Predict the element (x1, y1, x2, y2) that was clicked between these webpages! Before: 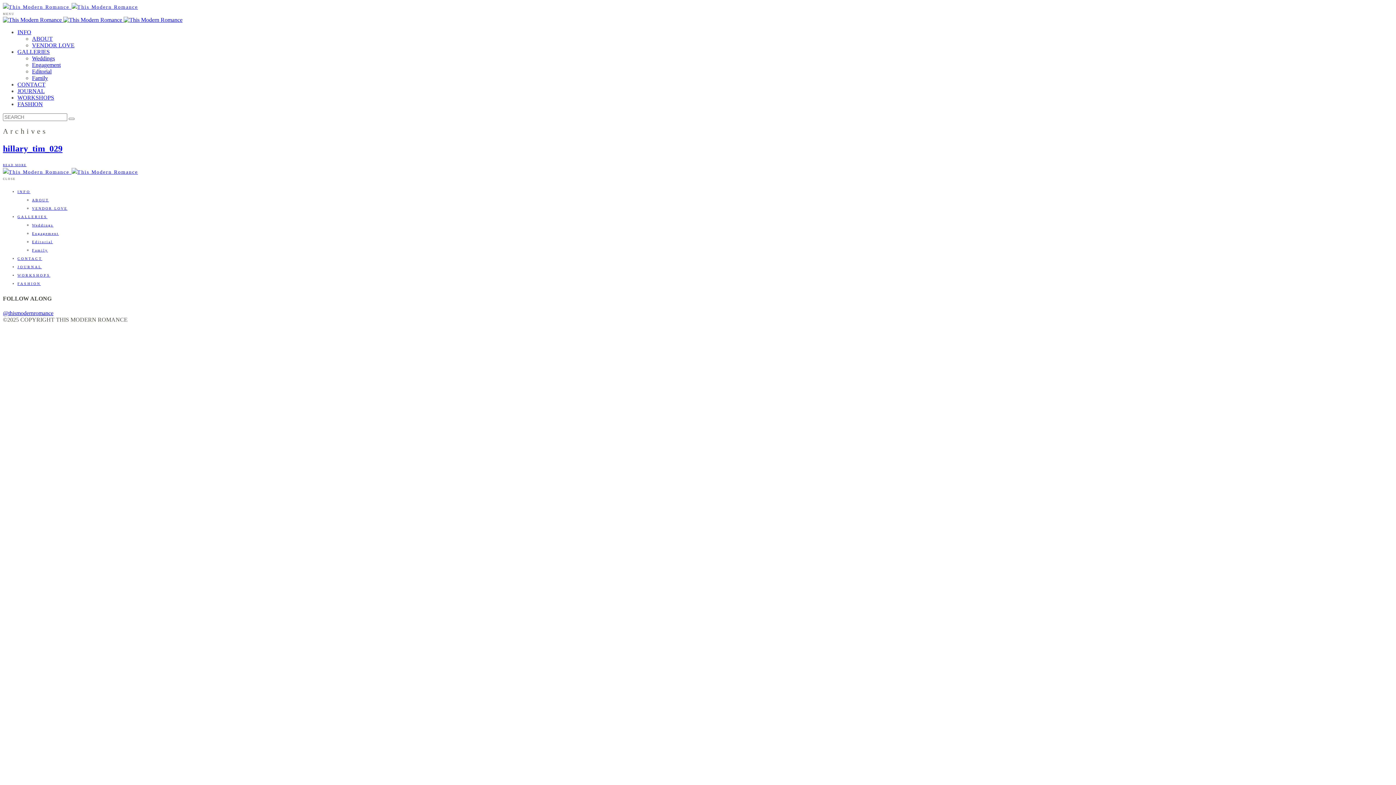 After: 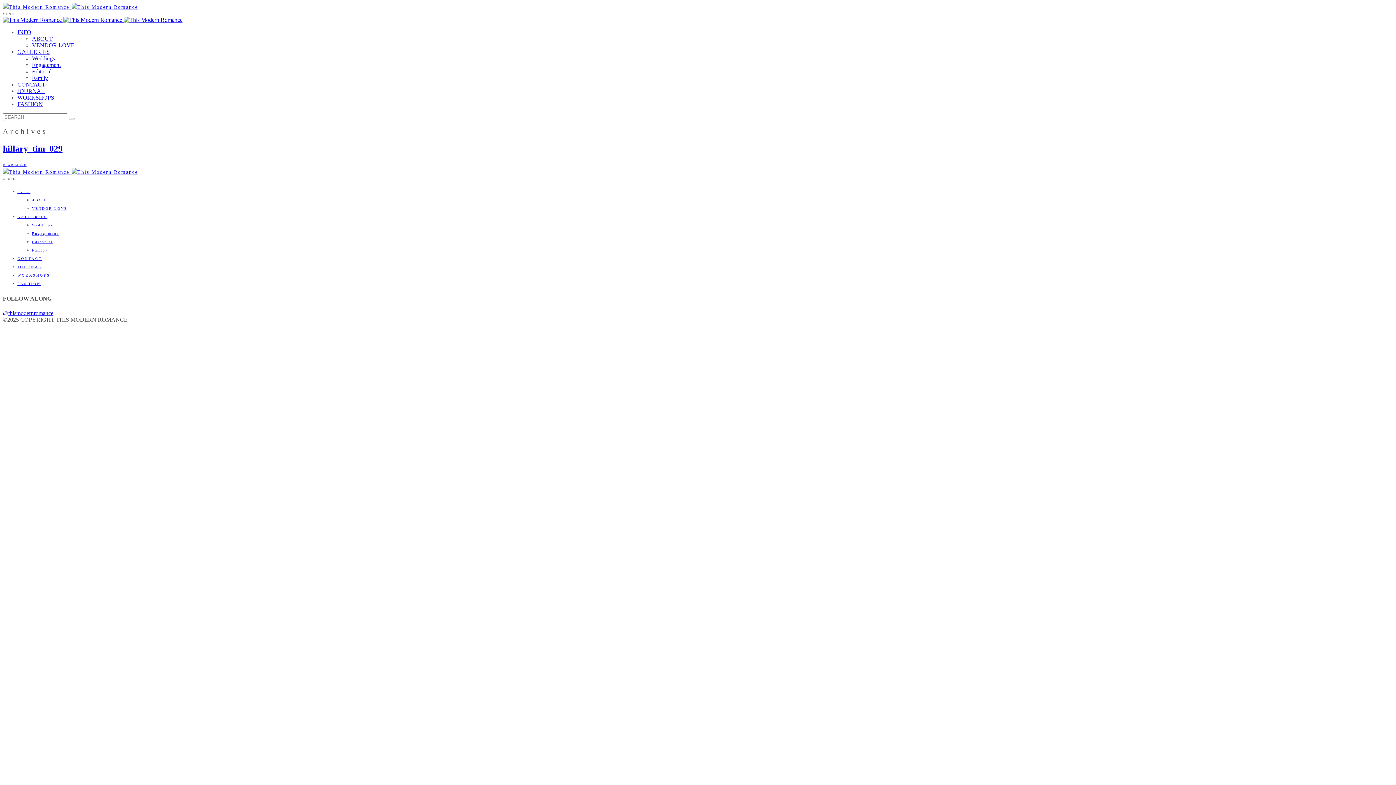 Action: bbox: (17, 101, 42, 107) label: FASHION